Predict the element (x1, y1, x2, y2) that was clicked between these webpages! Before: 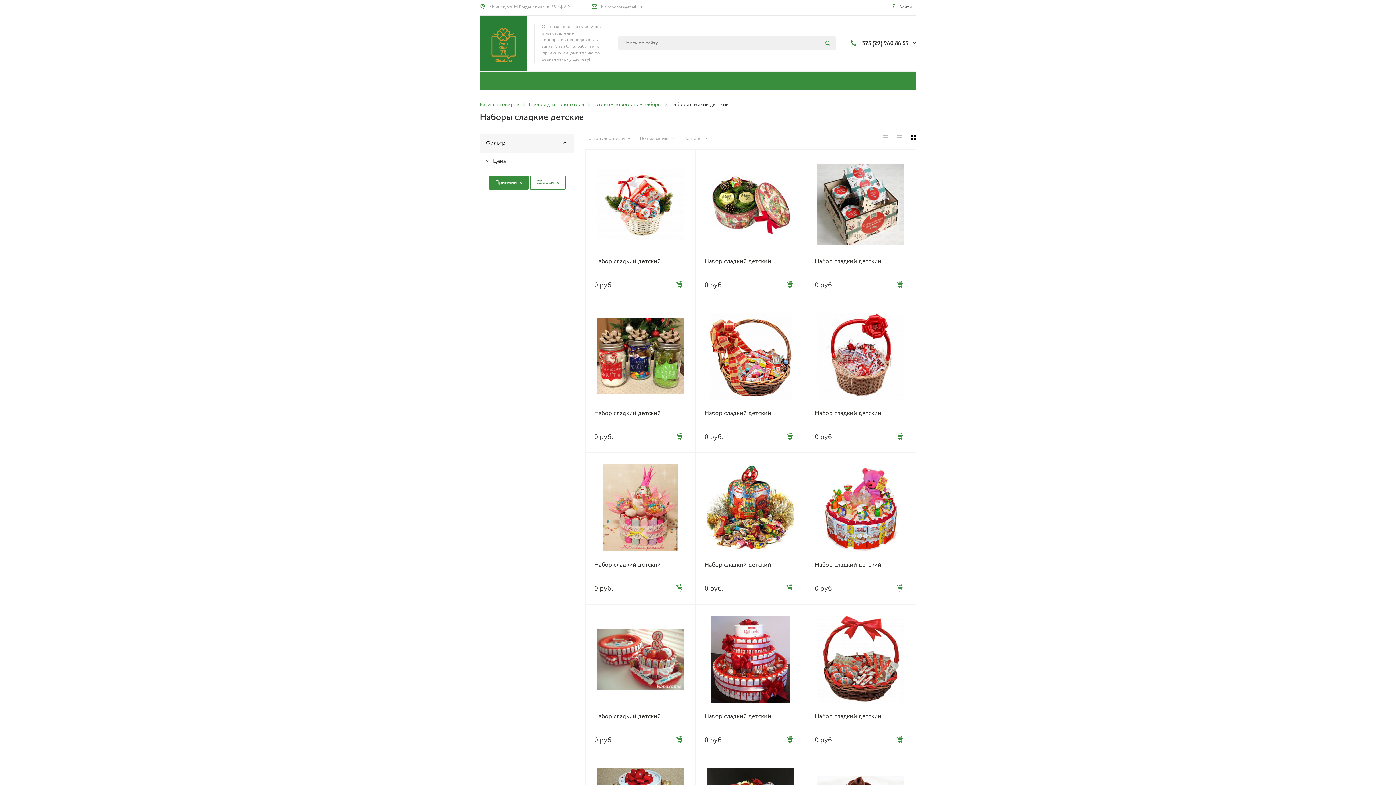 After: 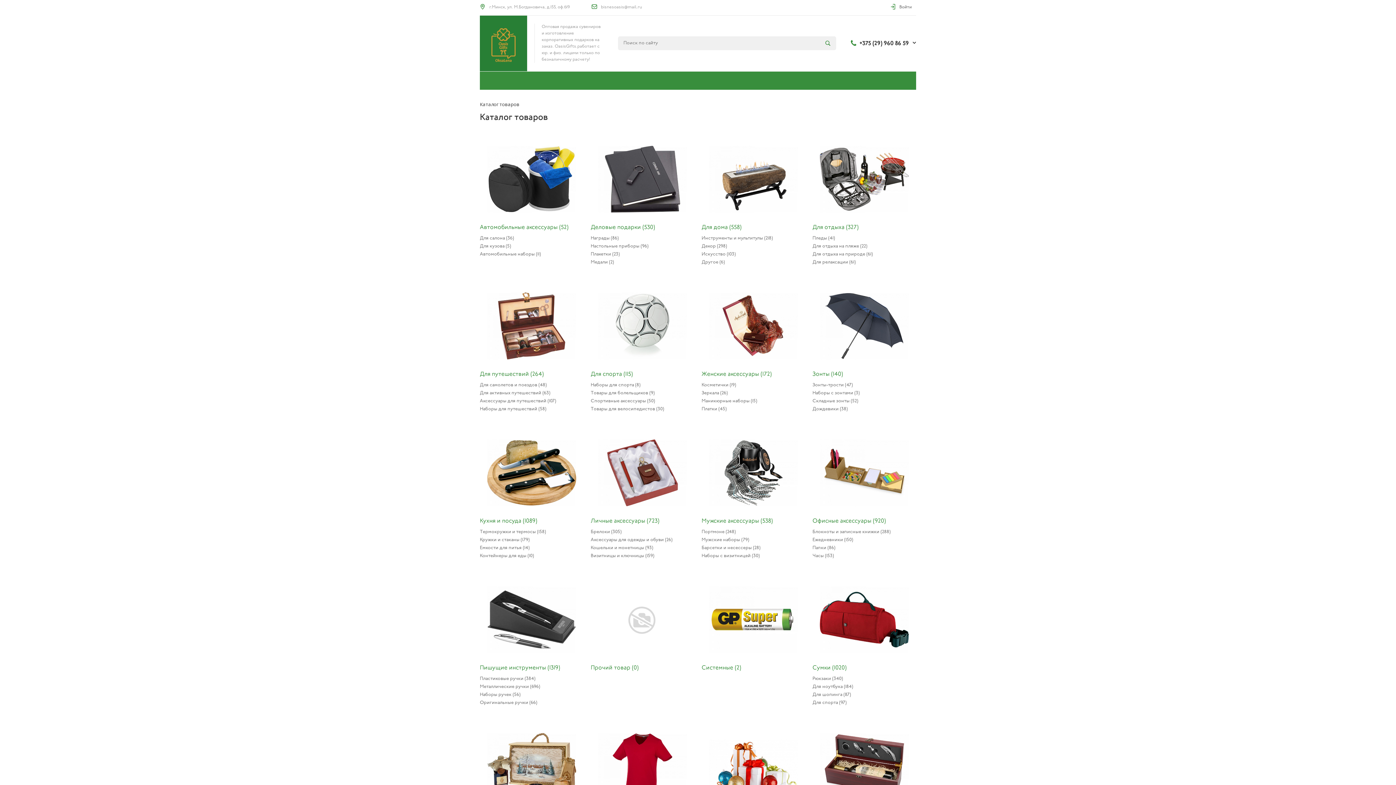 Action: label: Каталог товаров bbox: (480, 101, 519, 107)